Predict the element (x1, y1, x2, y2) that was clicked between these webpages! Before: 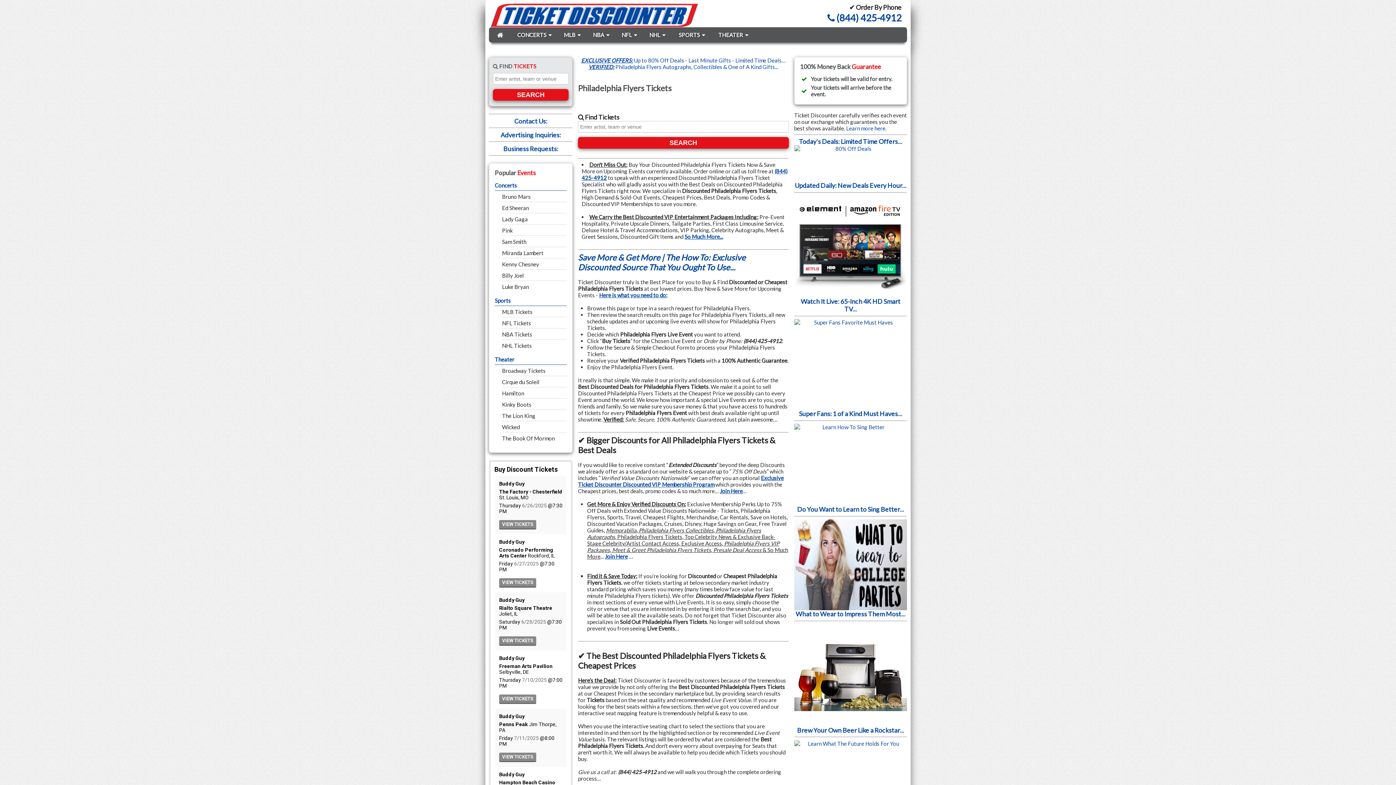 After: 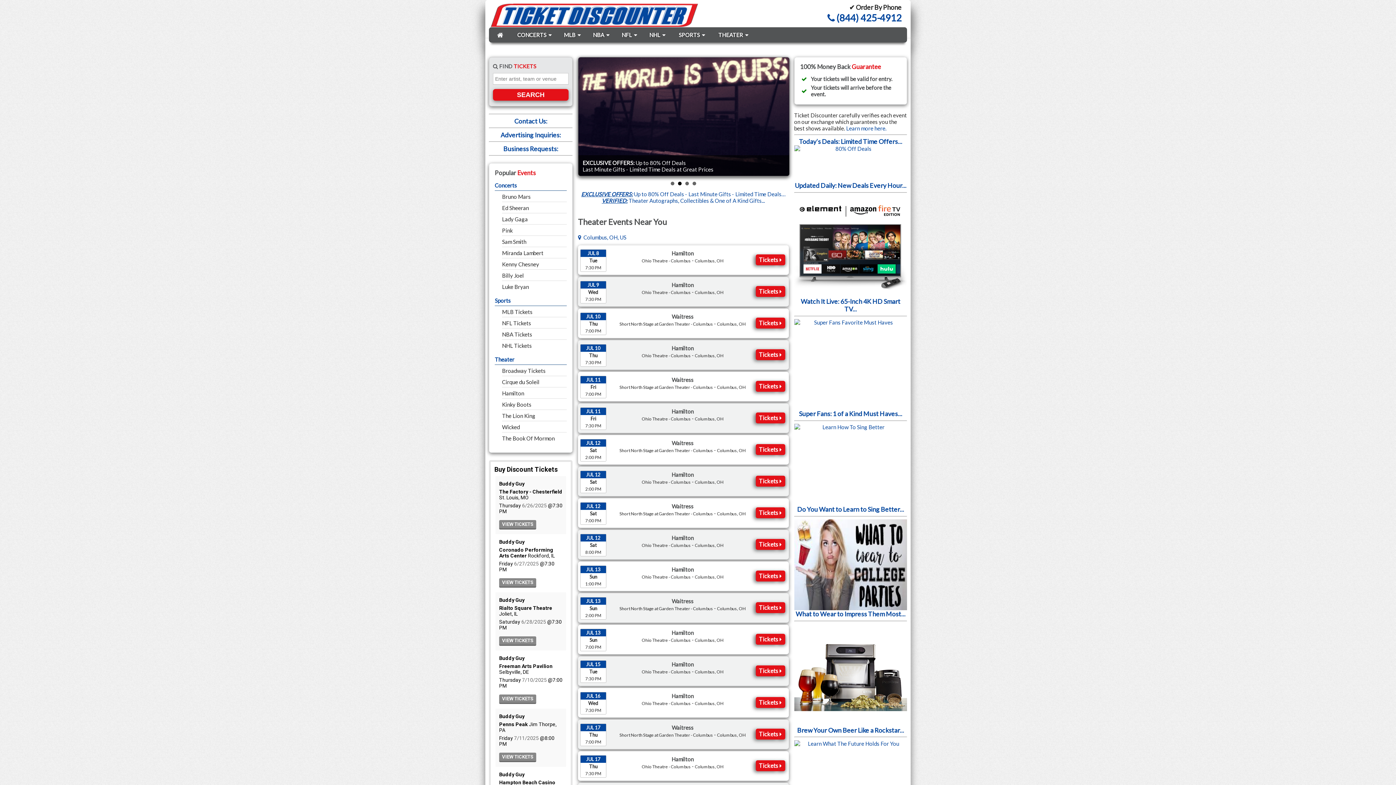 Action: bbox: (713, 27, 755, 42) label: THEATER 